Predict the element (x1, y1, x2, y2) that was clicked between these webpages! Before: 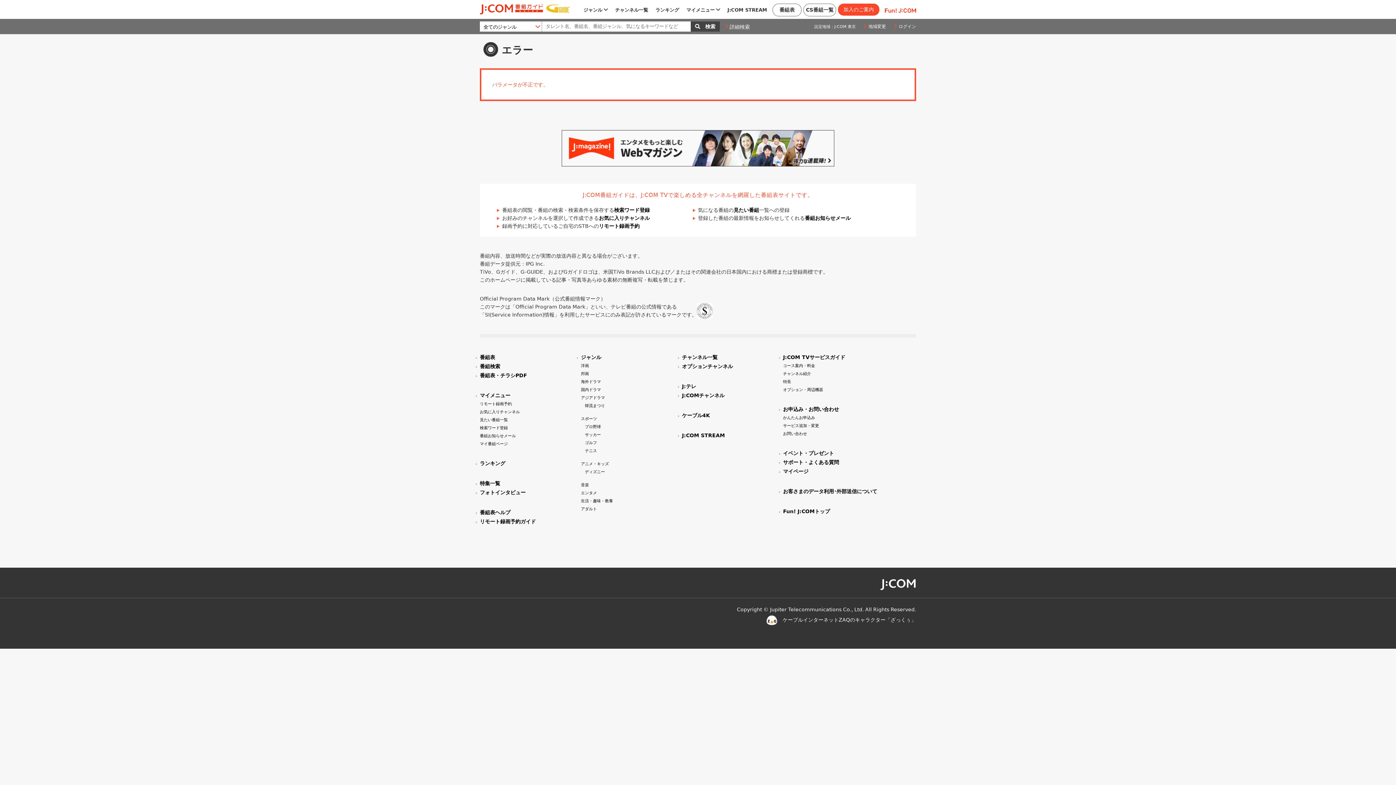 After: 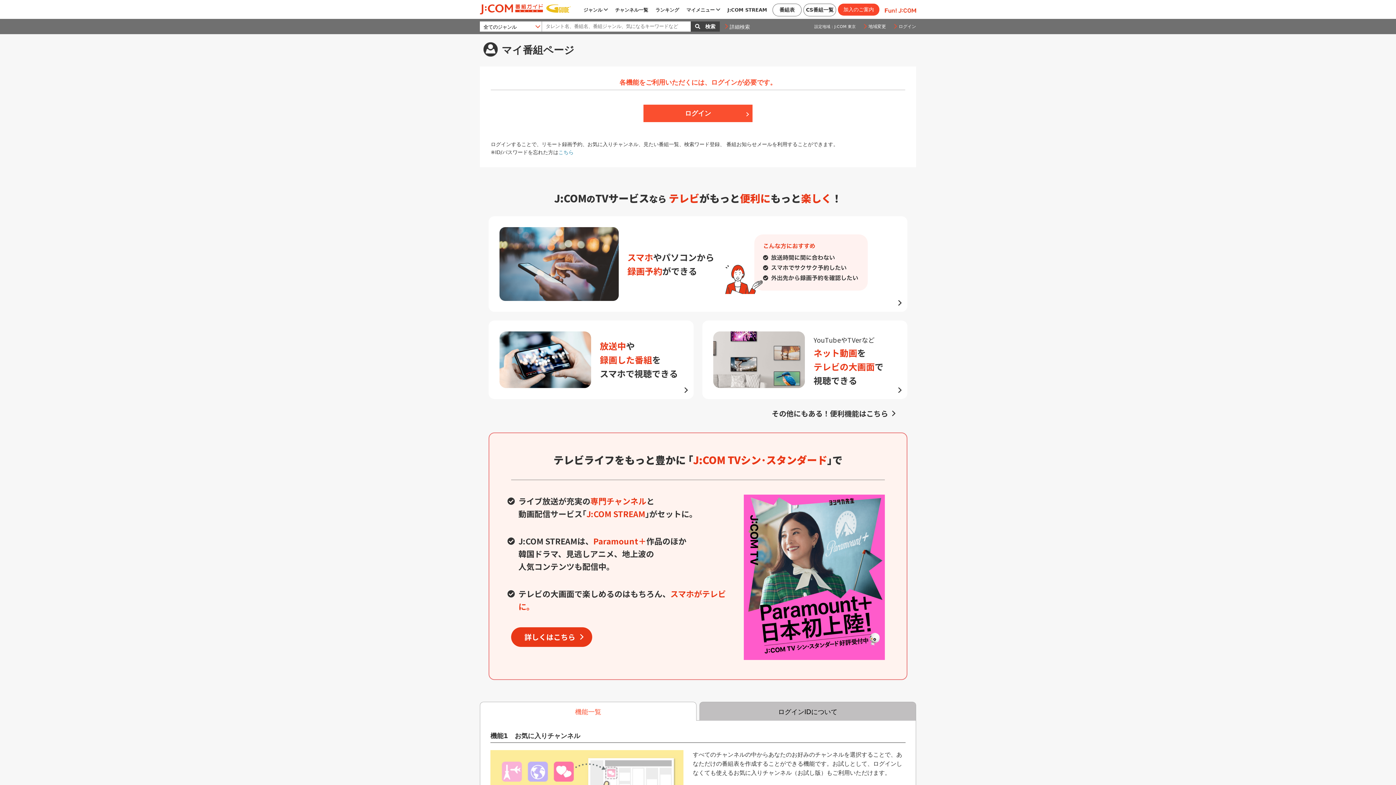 Action: label: 番組お知らせメール bbox: (480, 433, 516, 438)